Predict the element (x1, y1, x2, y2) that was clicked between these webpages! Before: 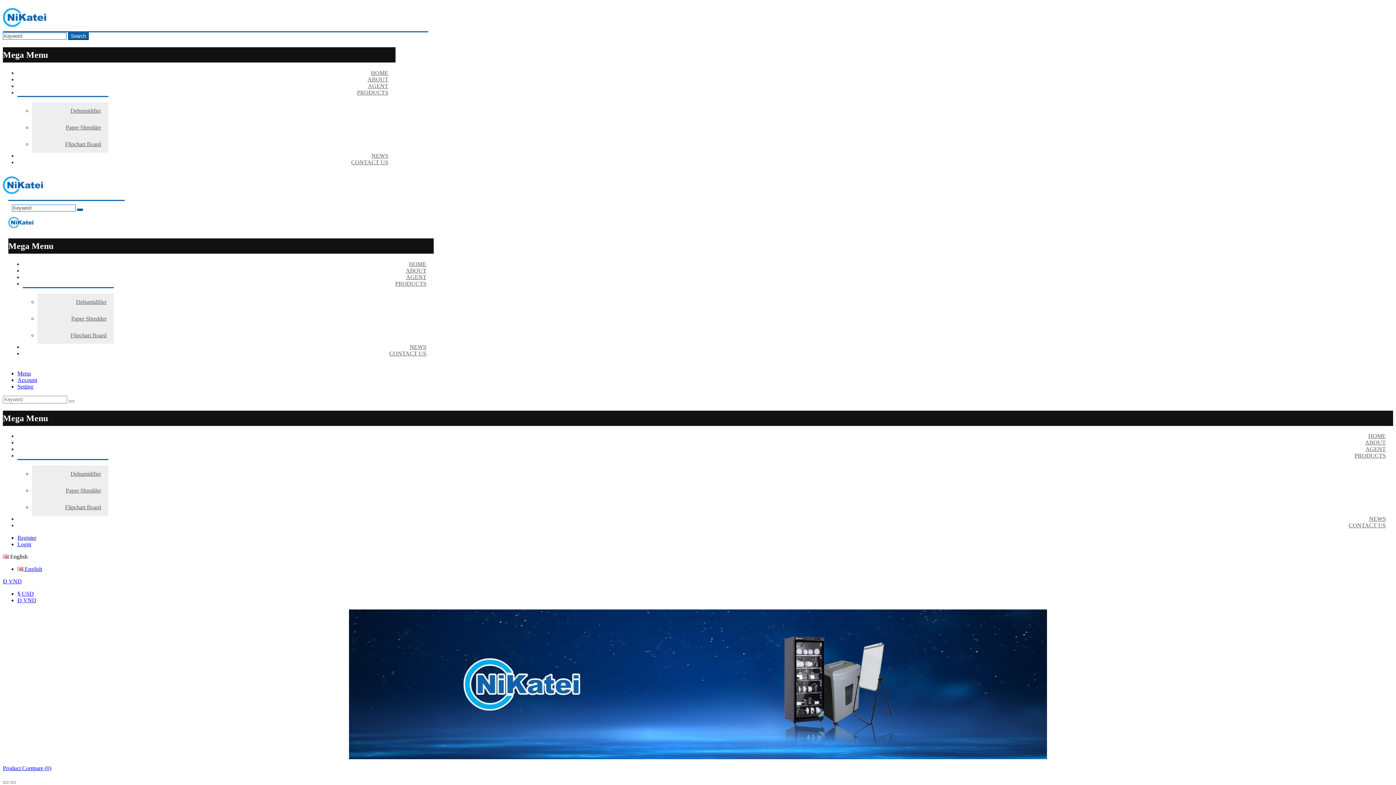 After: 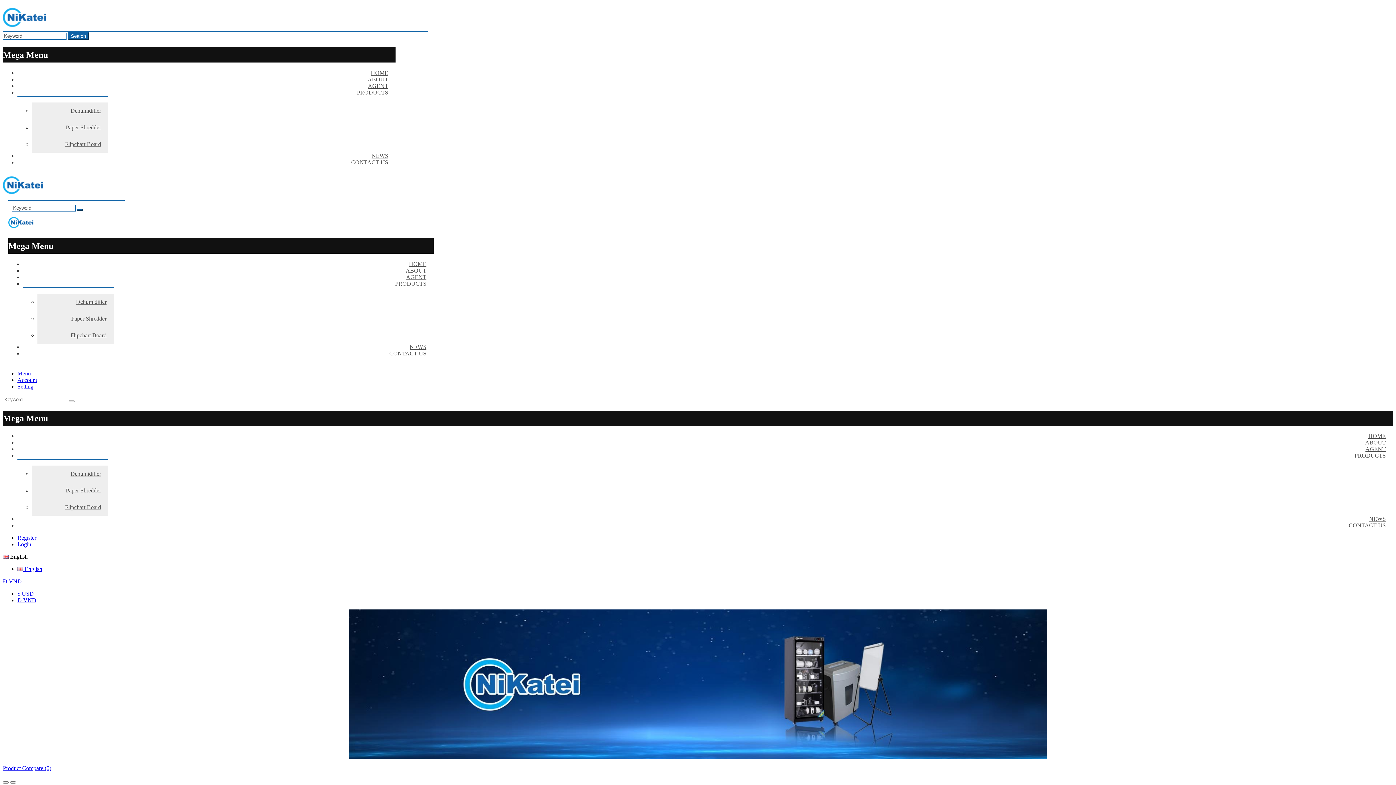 Action: label: Đ VND bbox: (2, 578, 21, 584)